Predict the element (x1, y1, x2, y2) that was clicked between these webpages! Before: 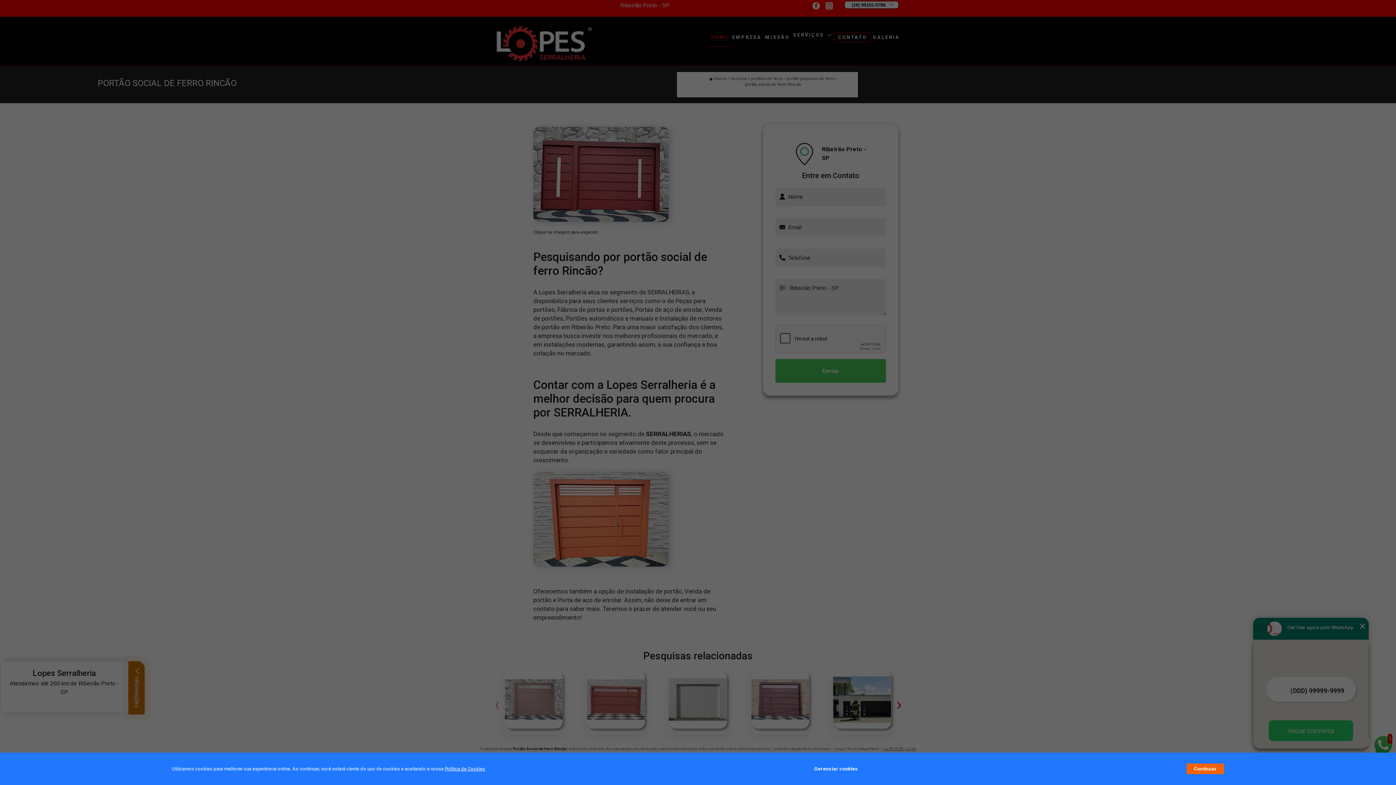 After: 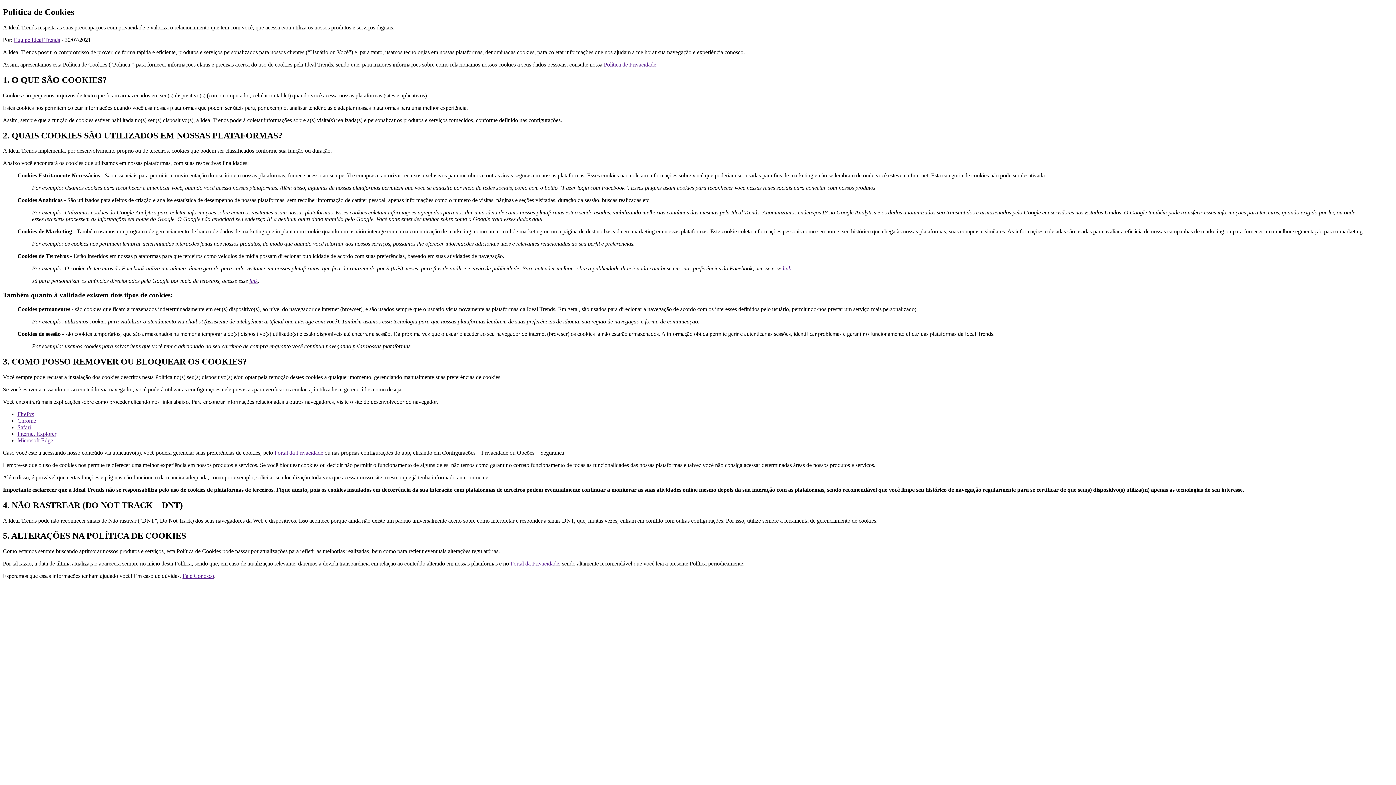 Action: label: Política de Cookies bbox: (444, 766, 485, 772)